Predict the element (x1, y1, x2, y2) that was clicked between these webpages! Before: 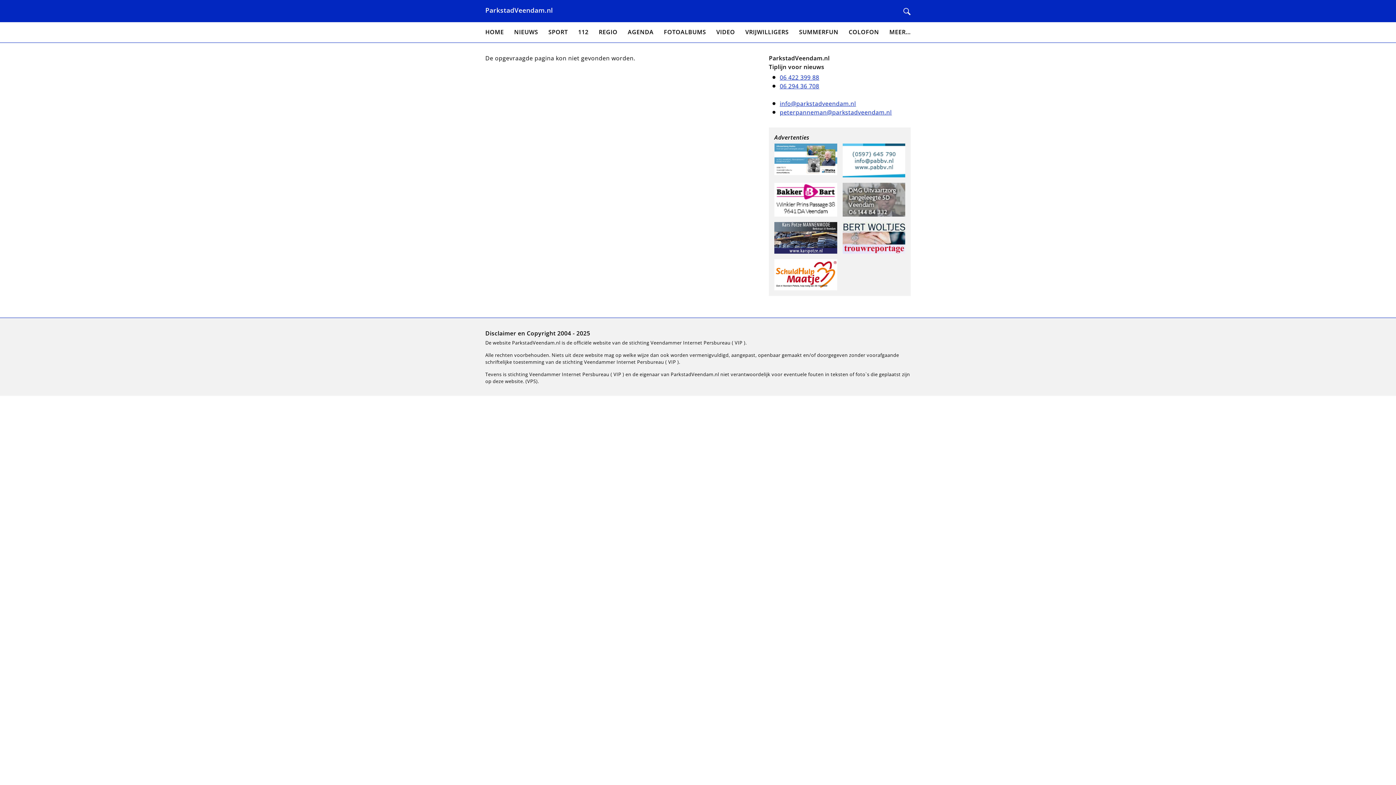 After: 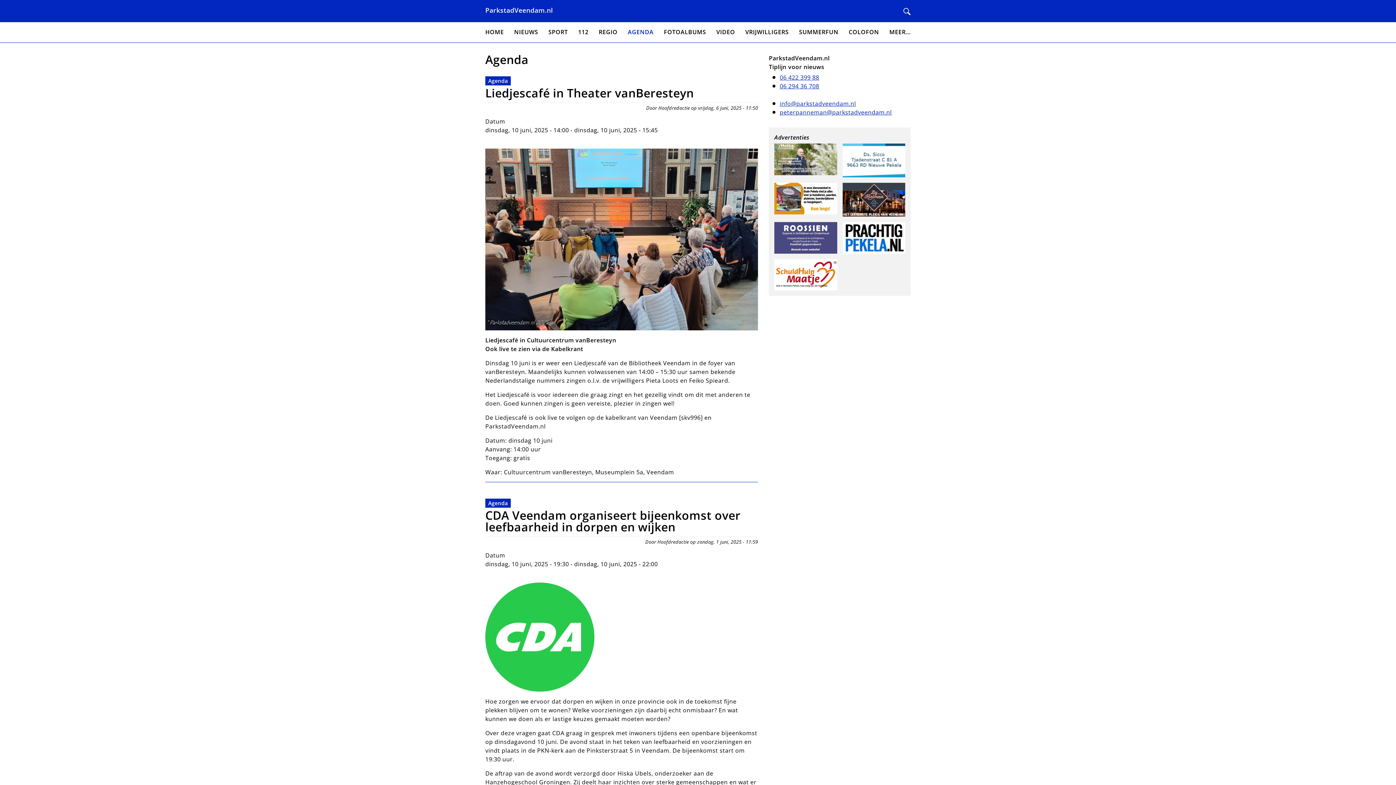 Action: bbox: (627, 27, 653, 37) label: AGENDA